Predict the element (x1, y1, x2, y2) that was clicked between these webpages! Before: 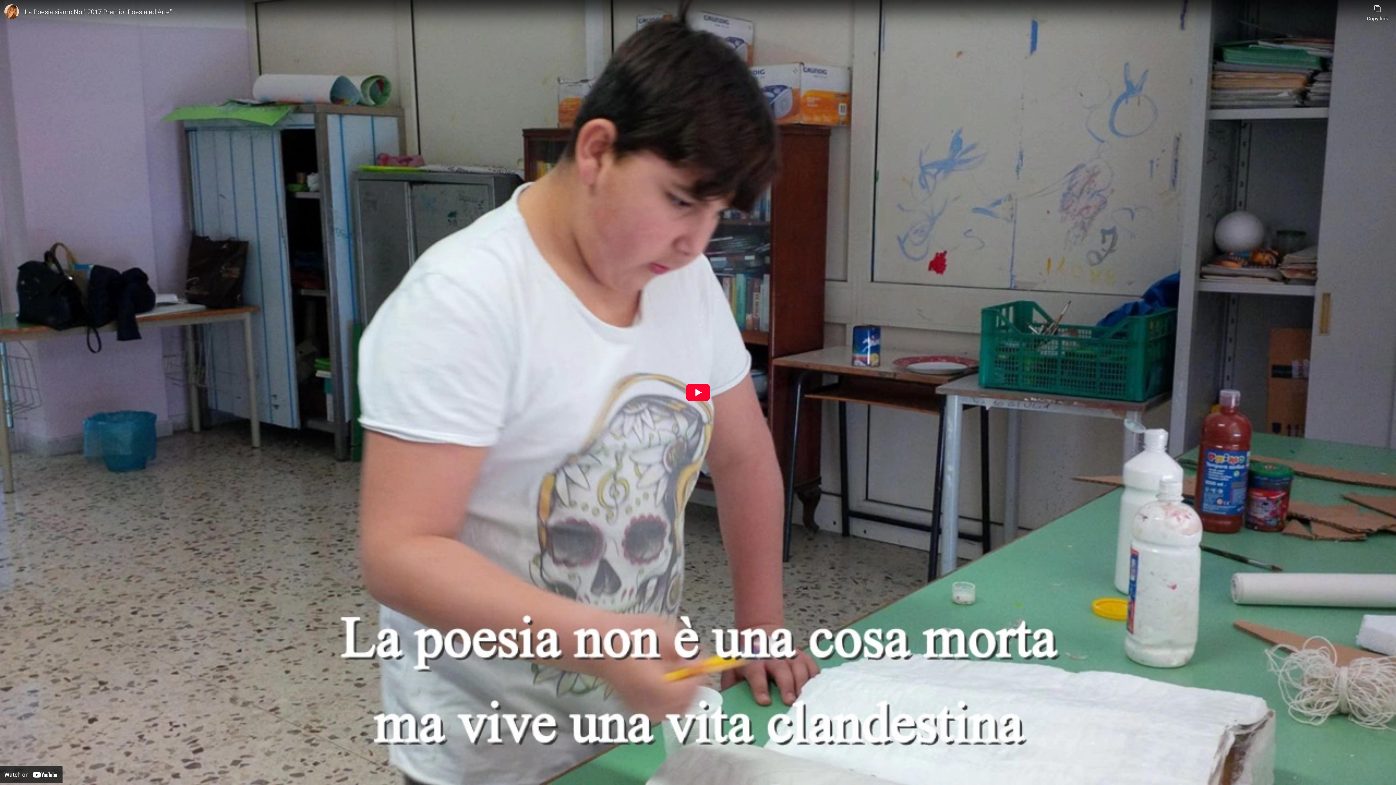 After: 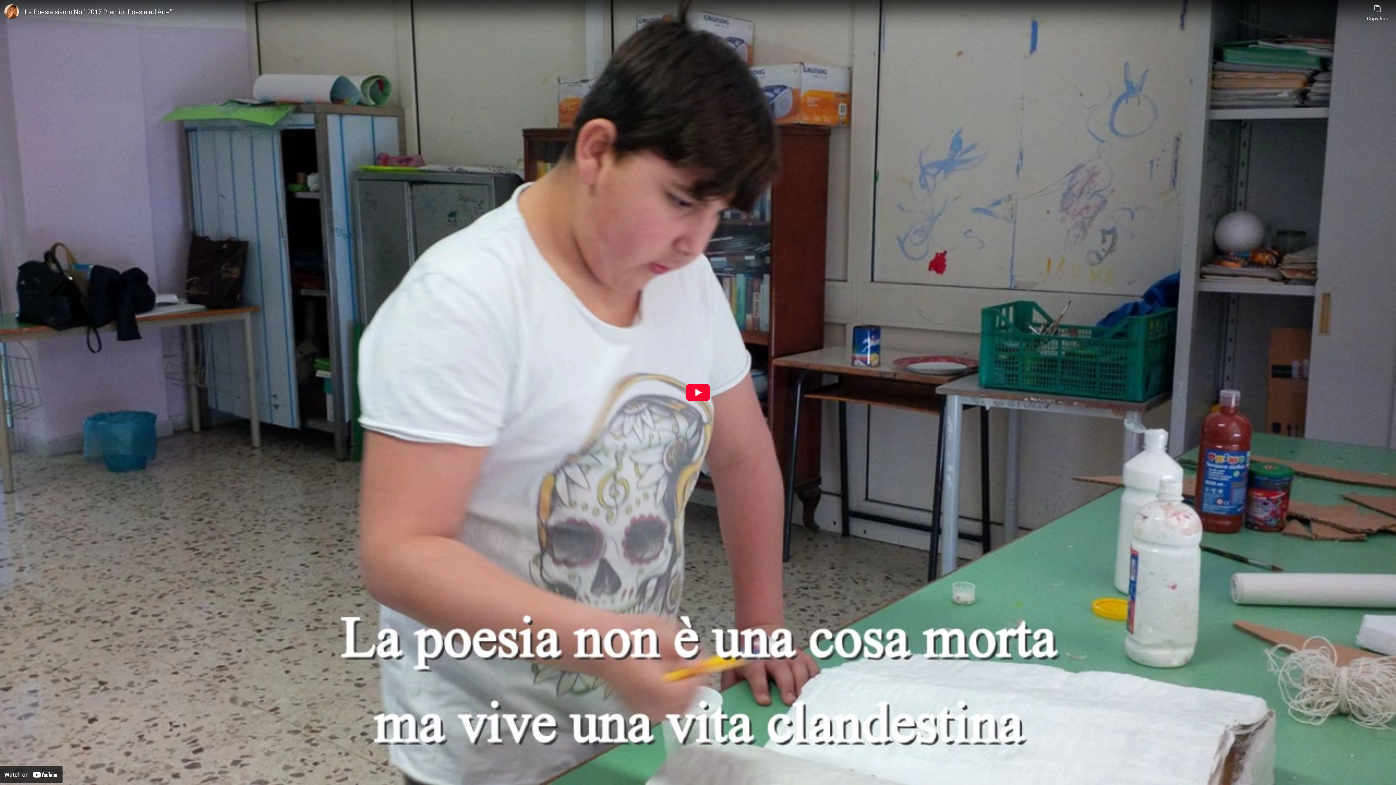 Action: bbox: (22, 7, 1363, 16) label: "La Poesia siamo Noi" 2017 Premio "Poesia ed Arte"